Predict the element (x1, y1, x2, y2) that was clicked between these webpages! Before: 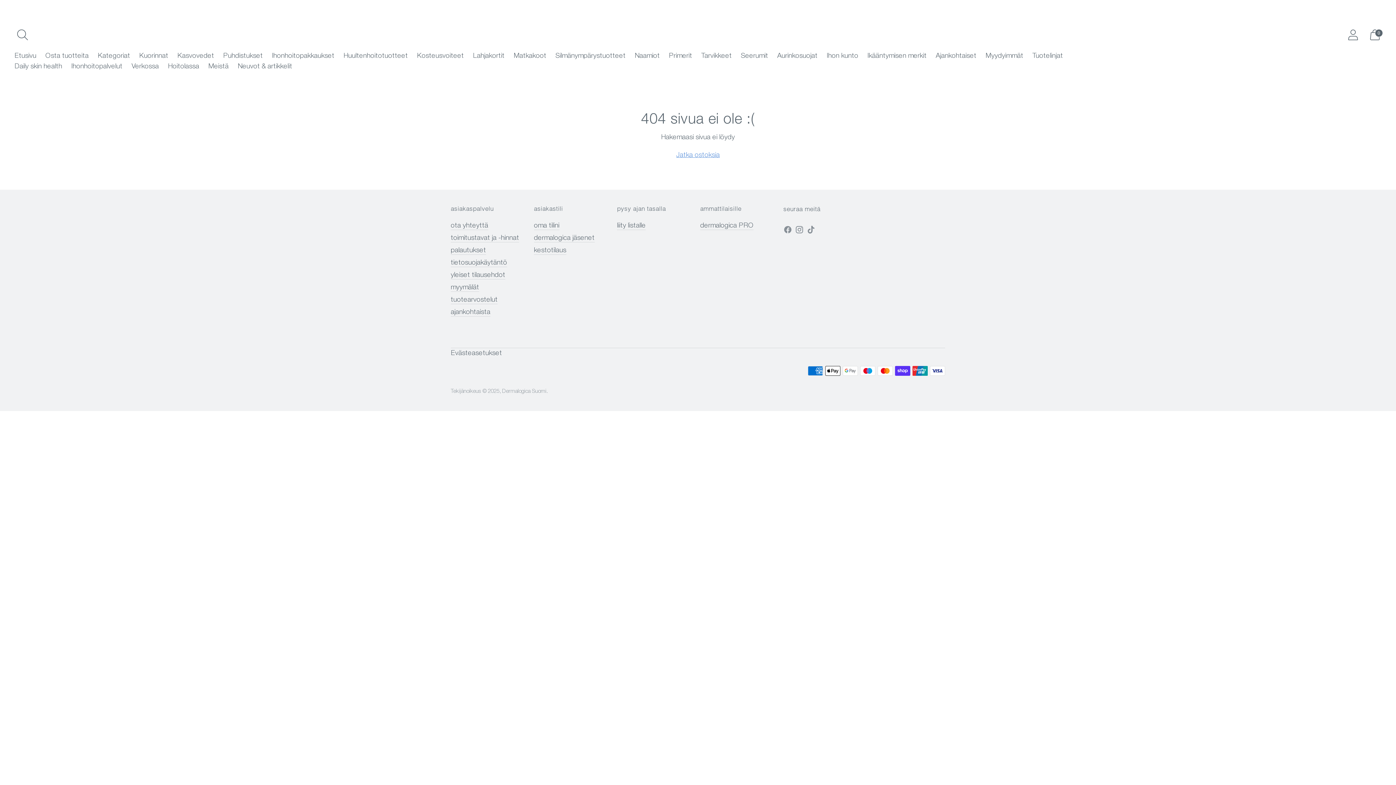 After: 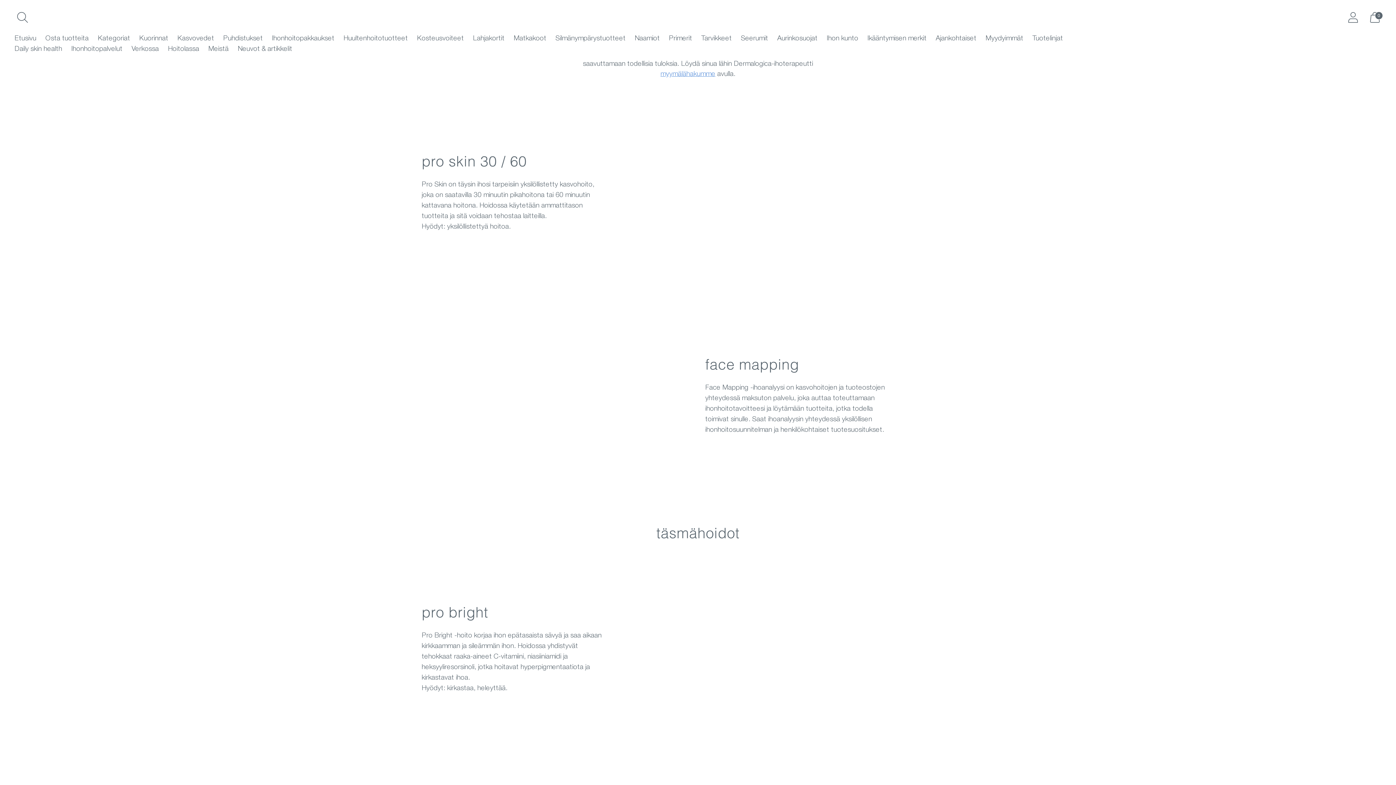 Action: label: Hoitolassa bbox: (168, 63, 199, 70)